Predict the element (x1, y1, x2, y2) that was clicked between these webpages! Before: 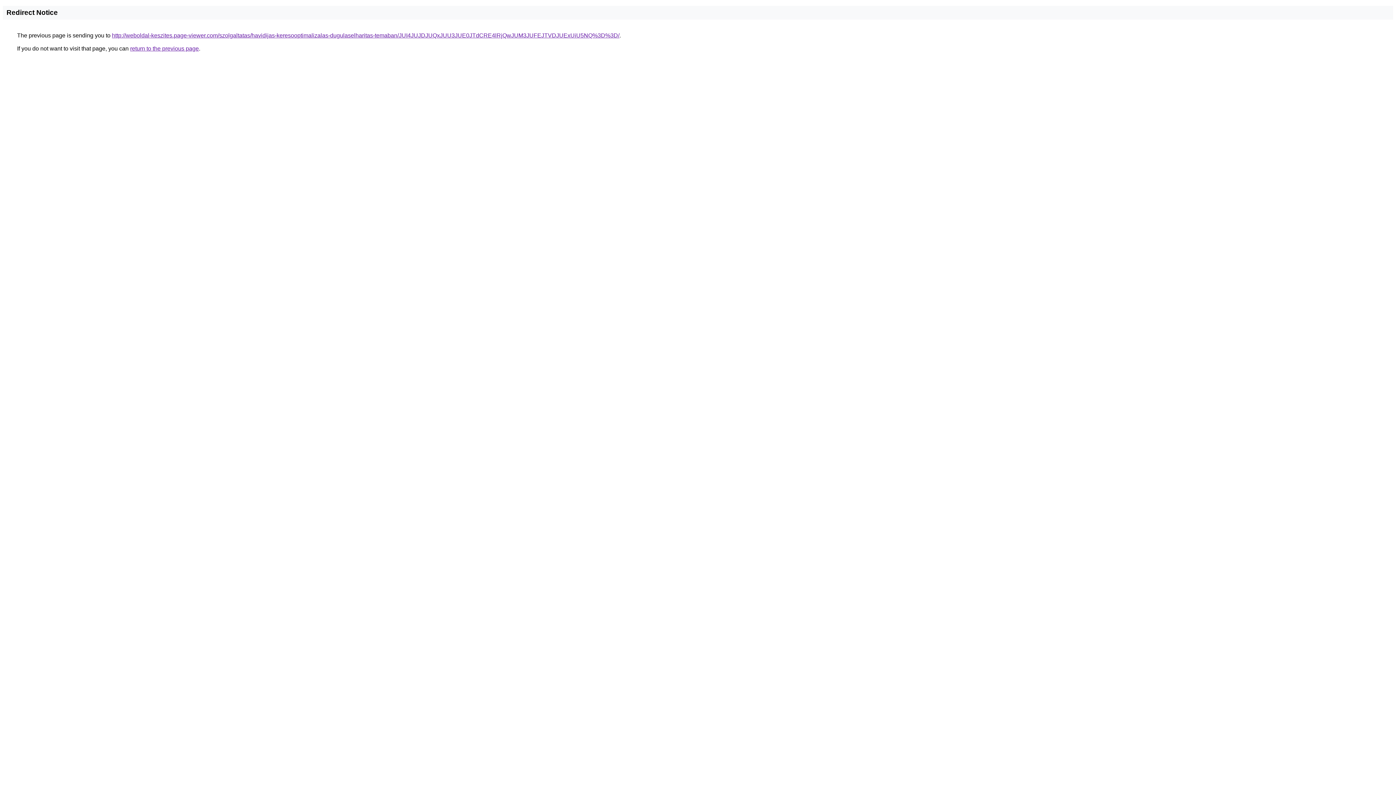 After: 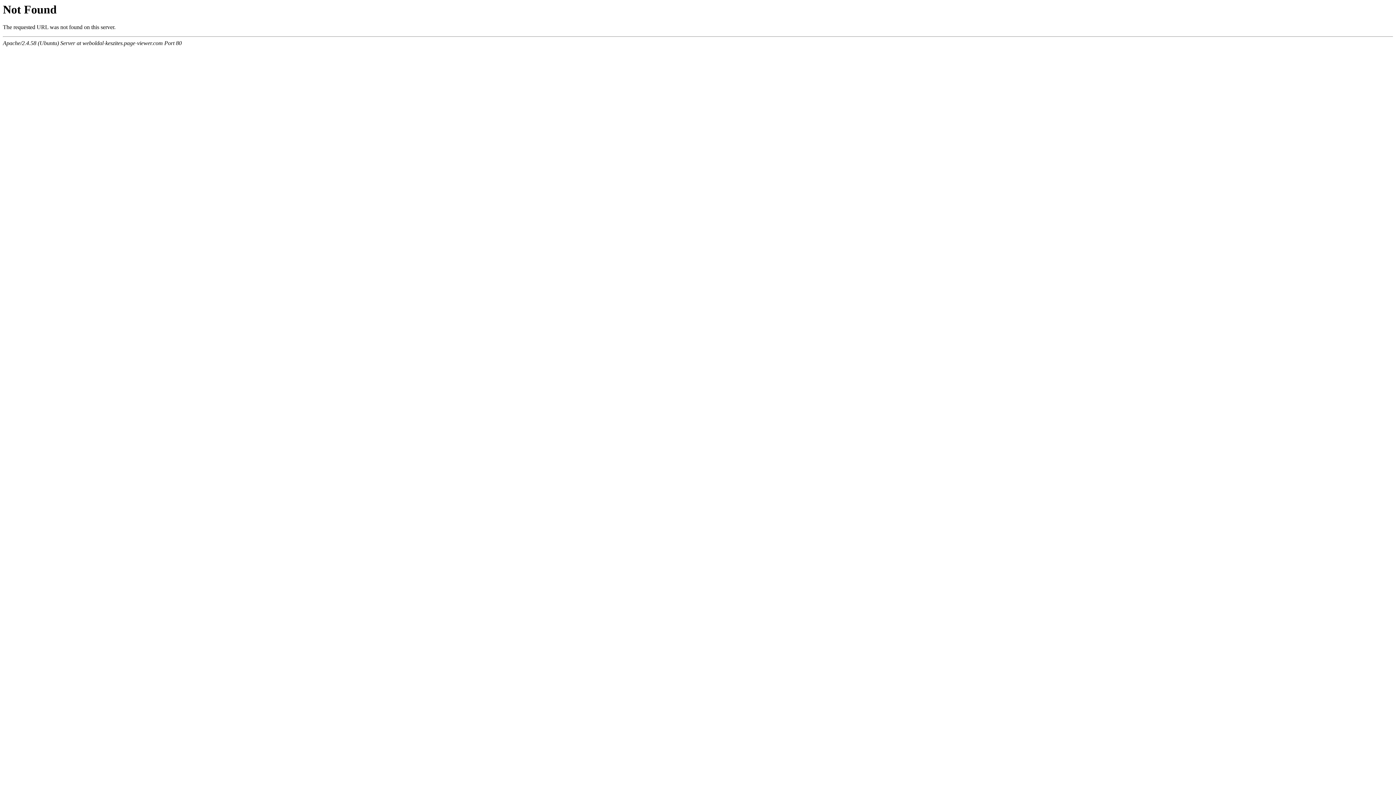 Action: label: http://weboldal-keszites.page-viewer.com/szolgaltatas/havidijas-keresooptimalizalas-dugulaselharitas-temaban/JUI4JUJDJUQxJUU3JUE0JTdCRE4lRjQwJUM3JUFEJTVDJUExUiU5NQ%3D%3D/ bbox: (112, 32, 619, 38)